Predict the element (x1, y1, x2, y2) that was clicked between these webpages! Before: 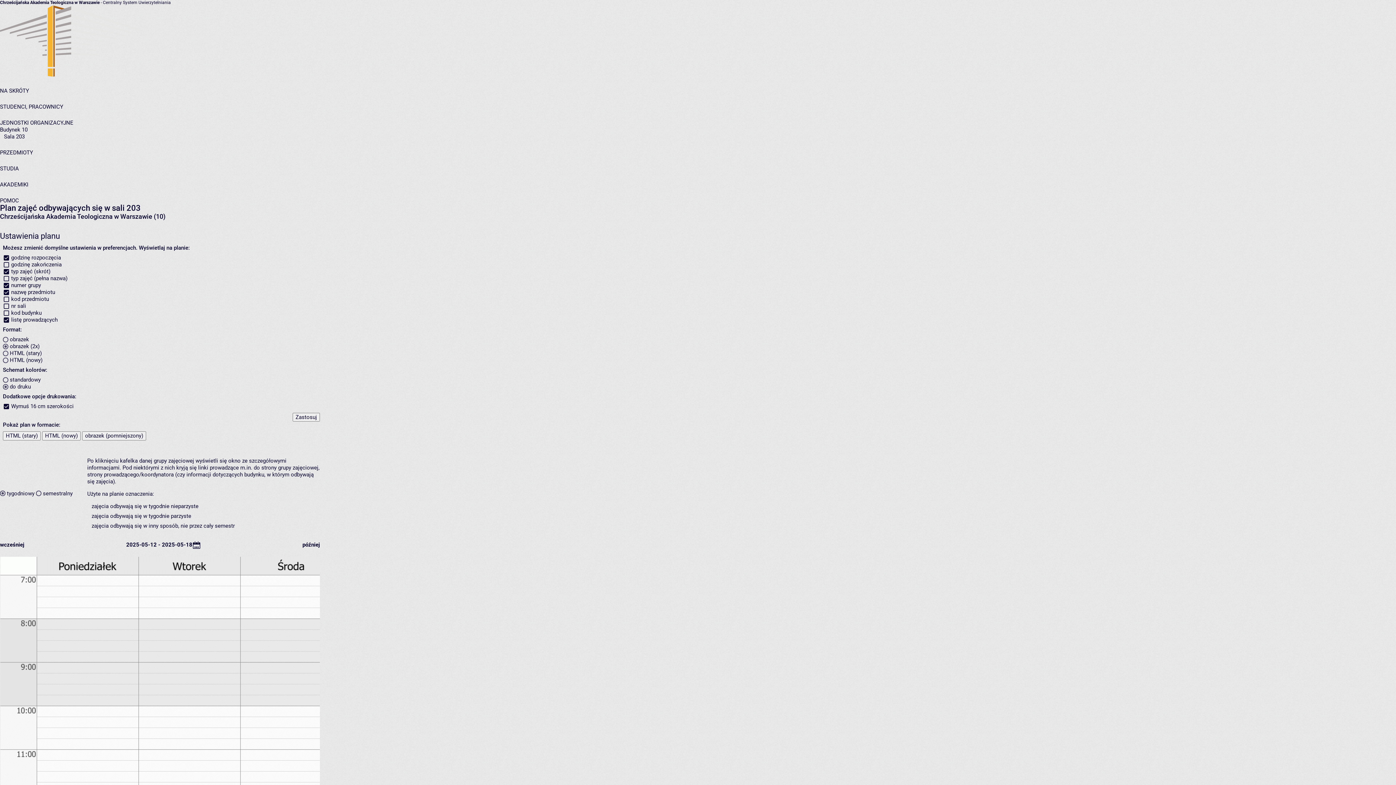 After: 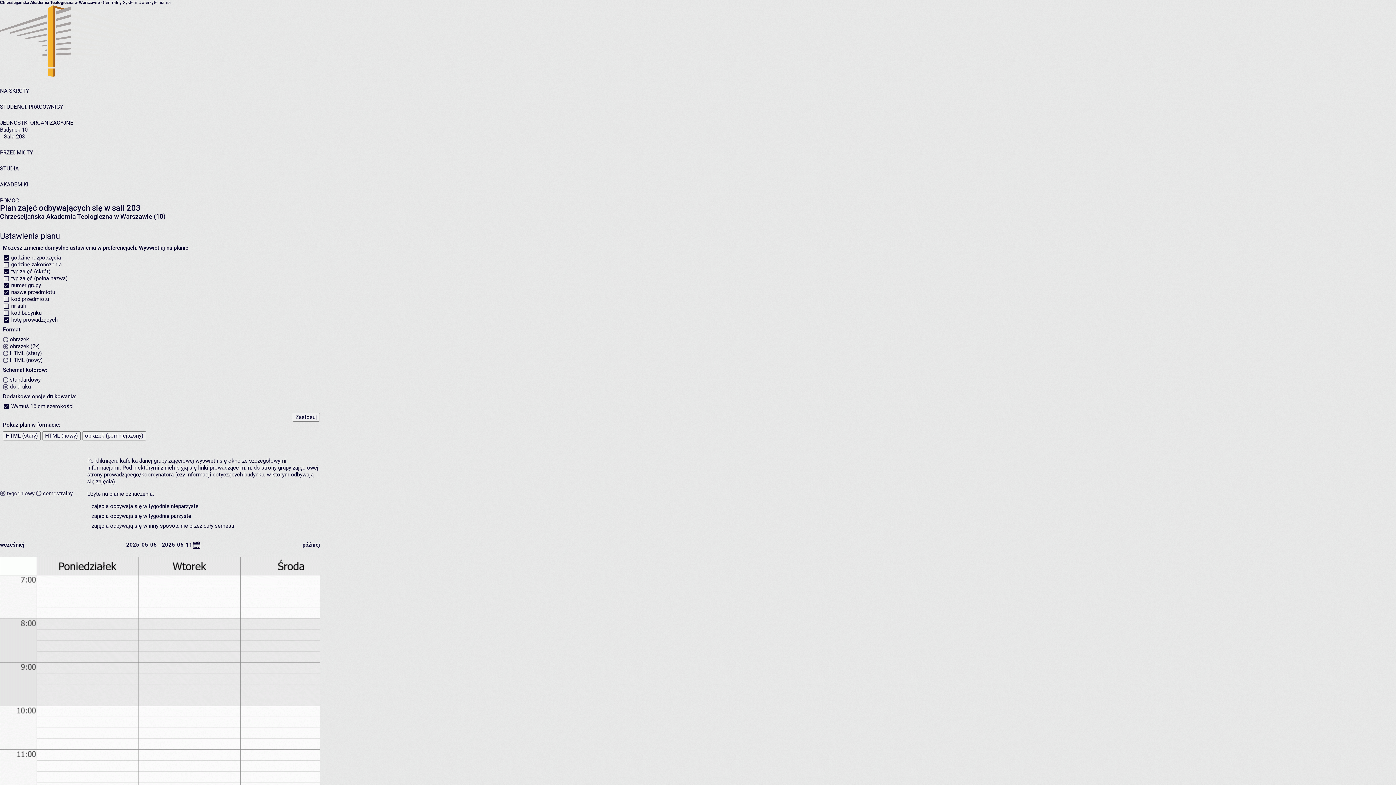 Action: label: wcześniej bbox: (0, 541, 24, 548)